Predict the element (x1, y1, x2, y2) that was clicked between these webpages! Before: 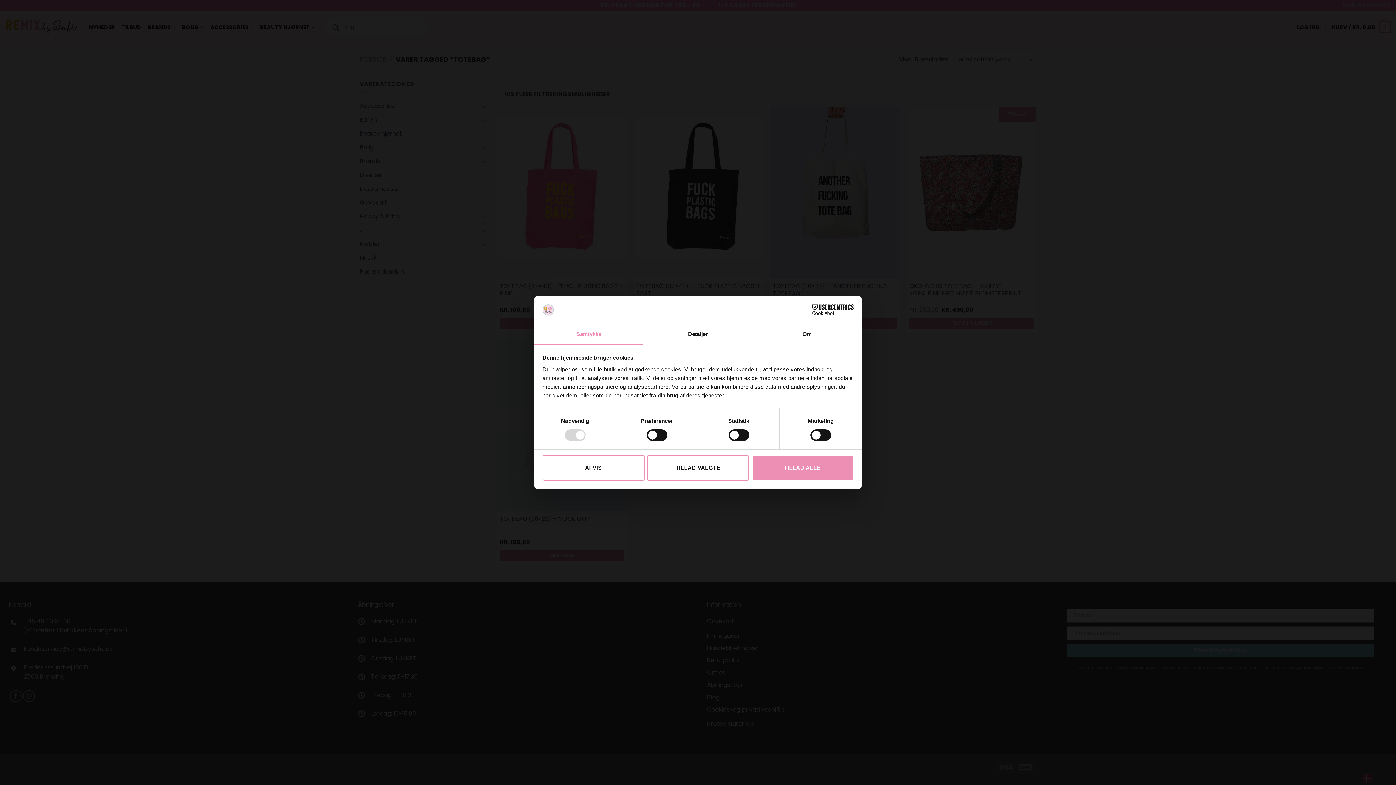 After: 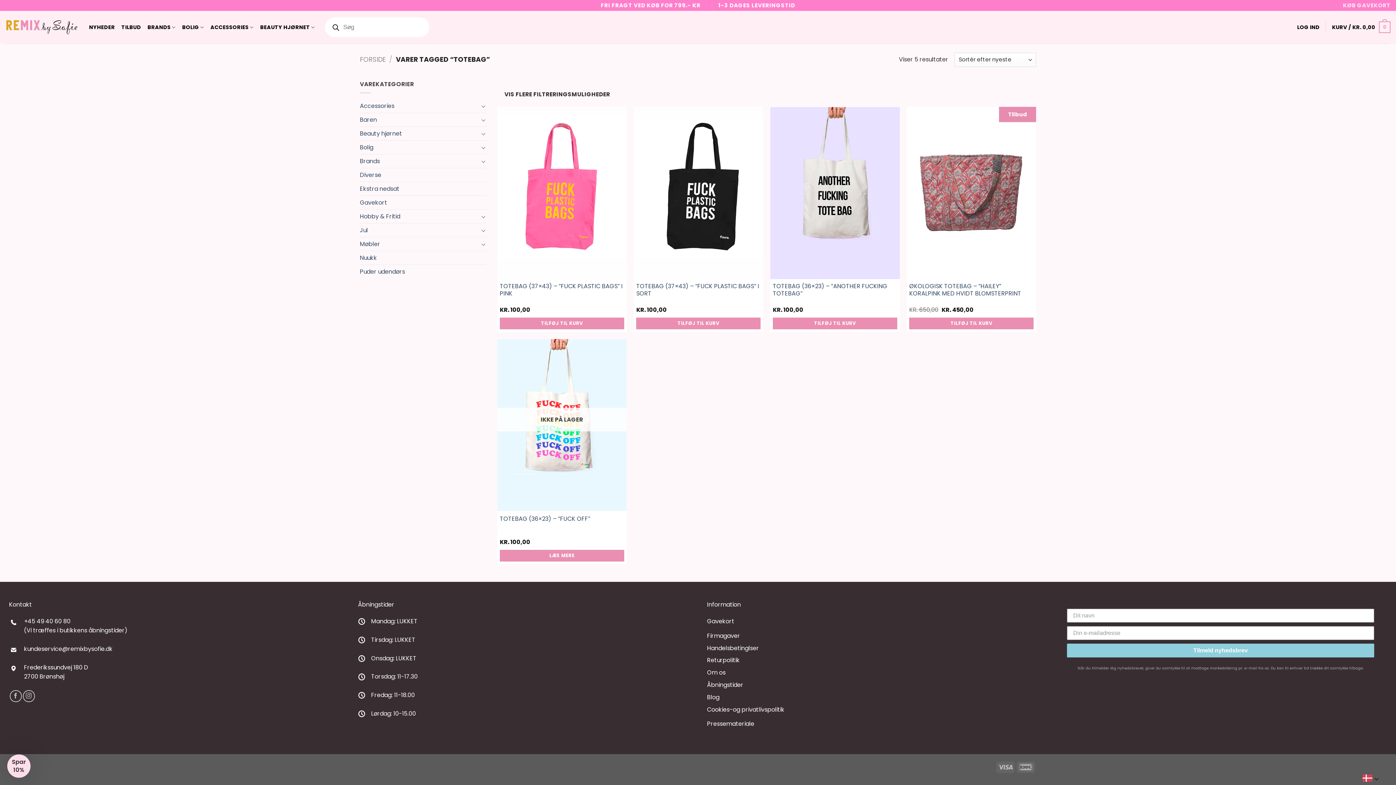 Action: bbox: (647, 455, 749, 480) label: TILLAD VALGTE